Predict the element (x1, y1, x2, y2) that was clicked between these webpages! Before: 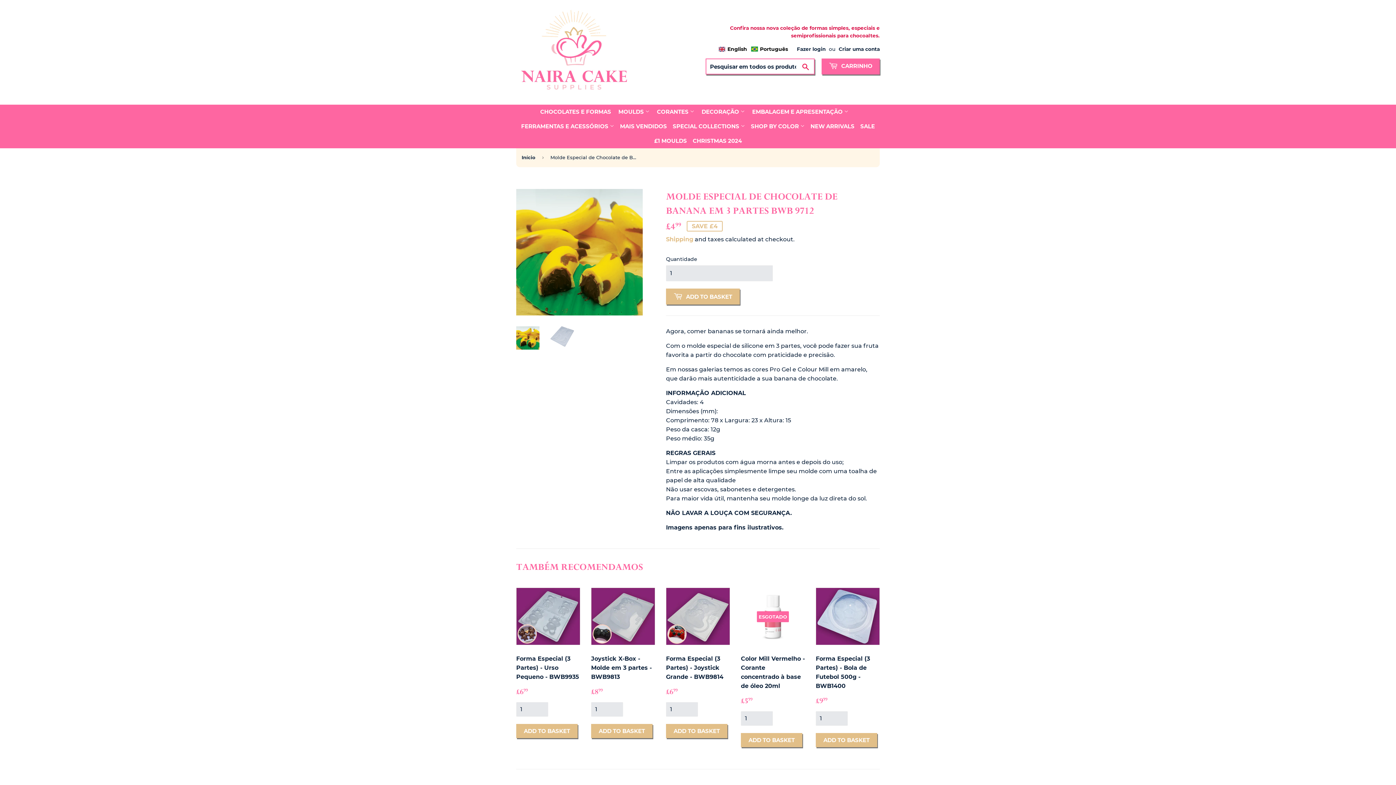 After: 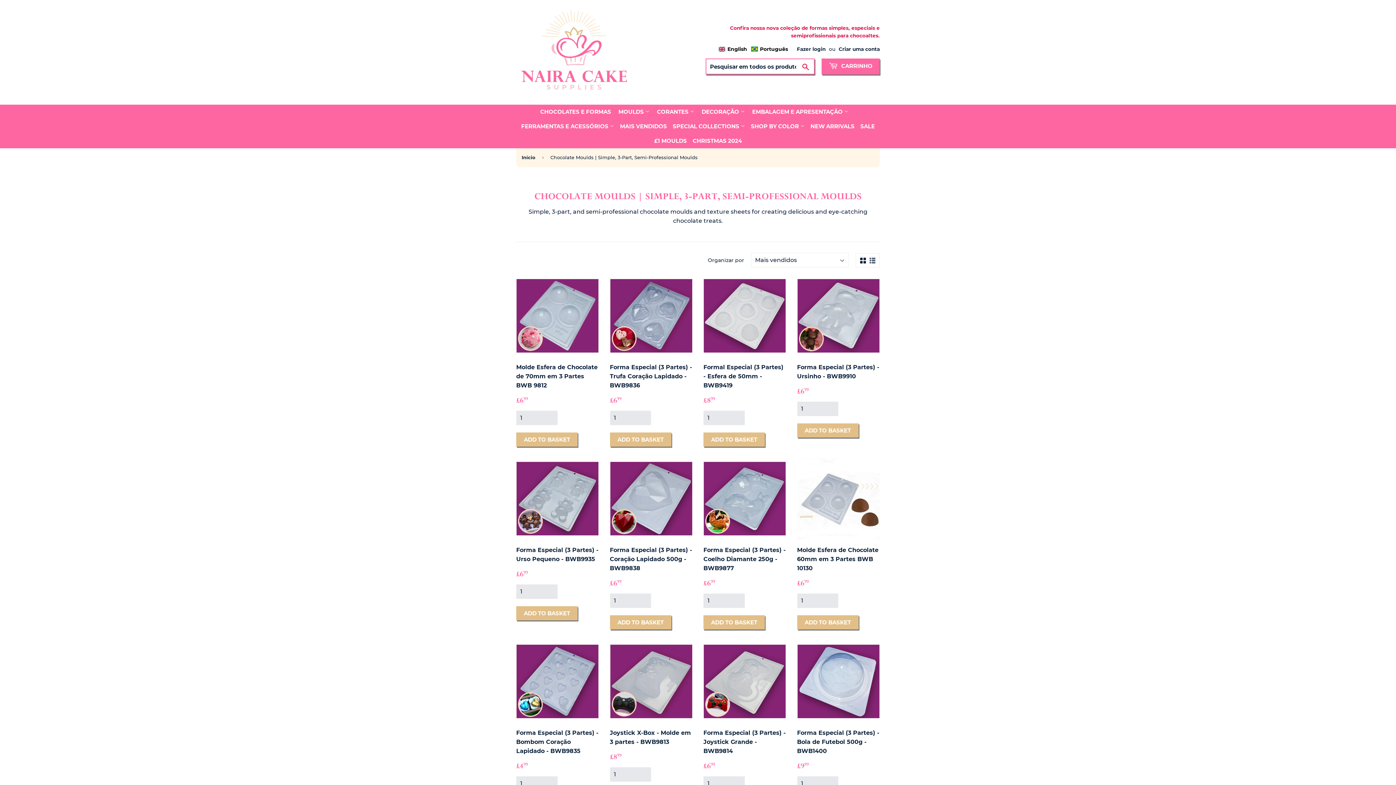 Action: bbox: (615, 104, 652, 119) label: MOULDS 